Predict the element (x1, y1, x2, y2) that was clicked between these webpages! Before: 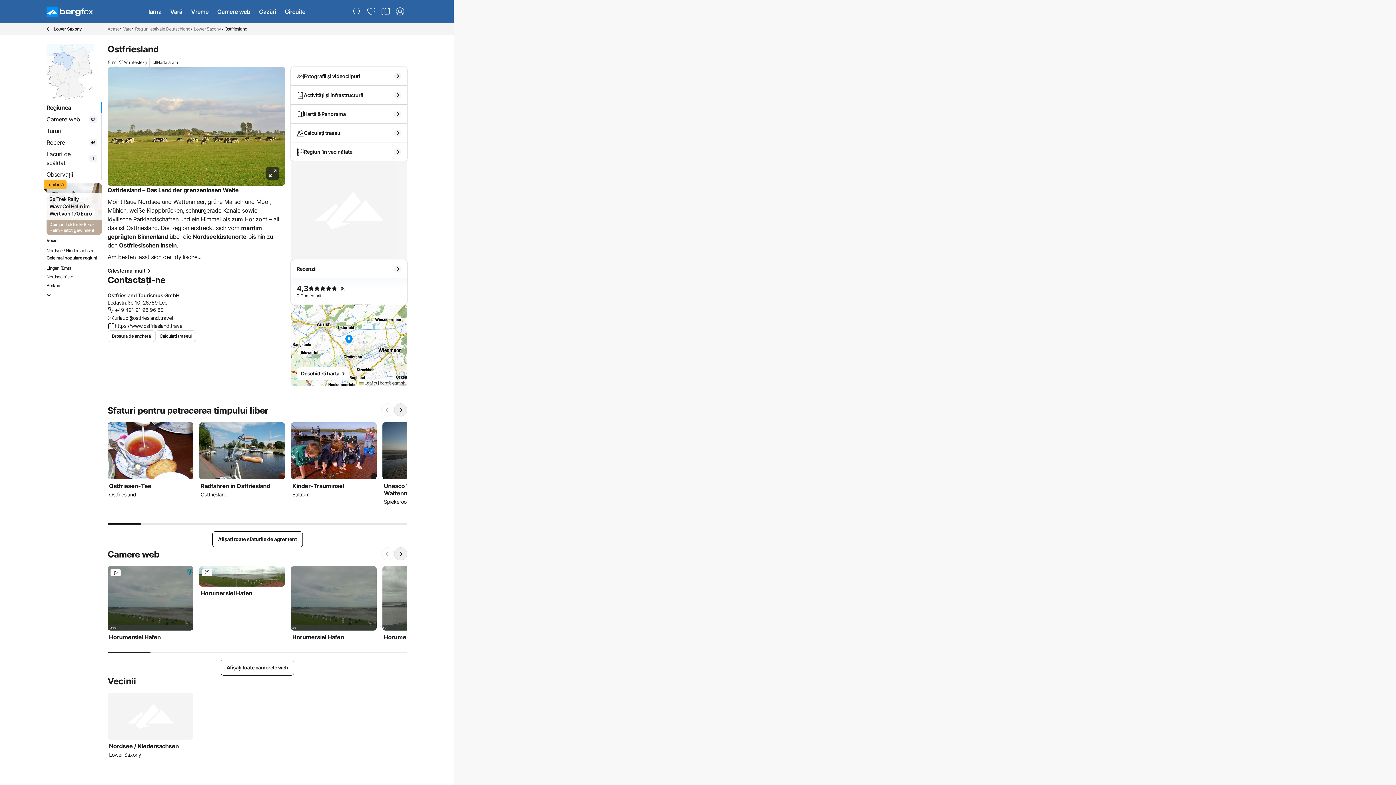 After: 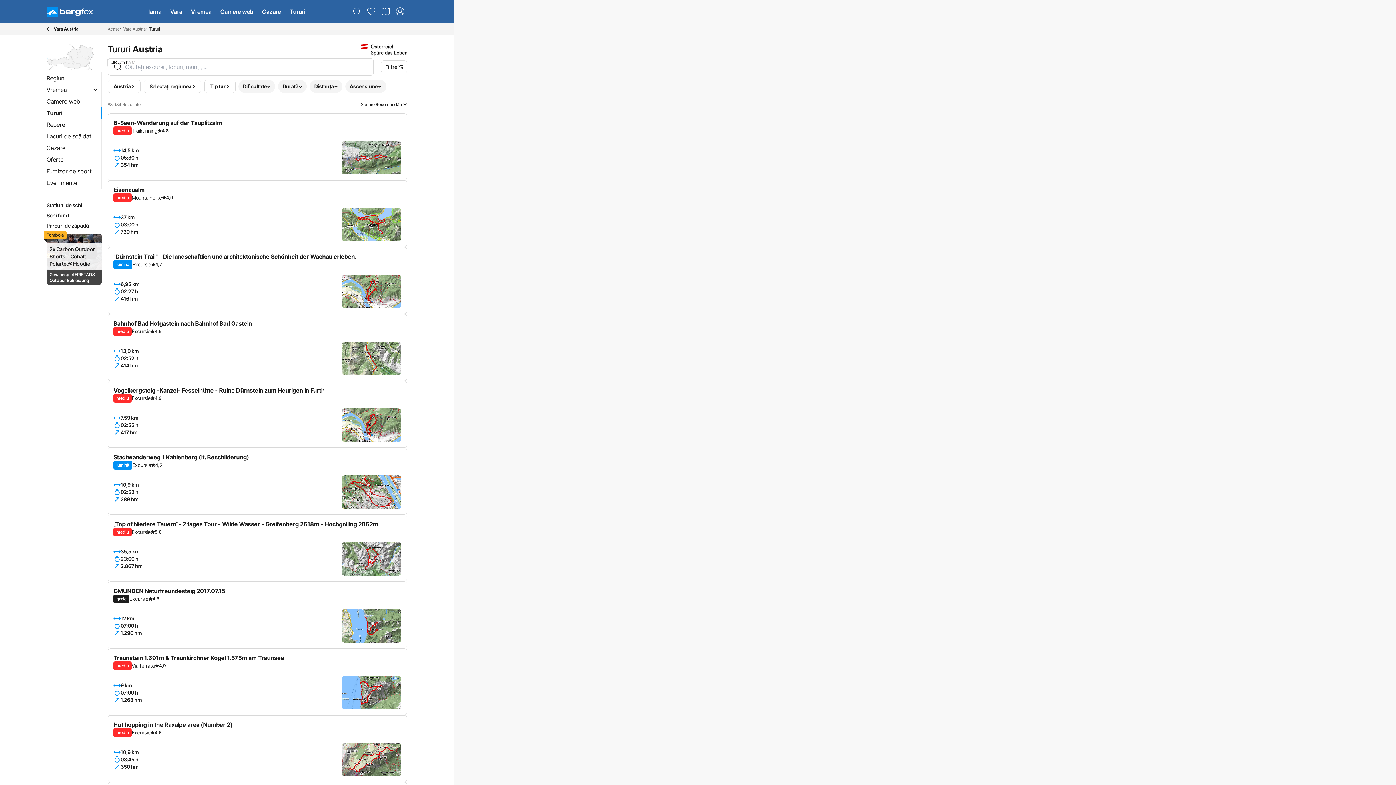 Action: label: Circuite bbox: (280, 0, 309, 23)